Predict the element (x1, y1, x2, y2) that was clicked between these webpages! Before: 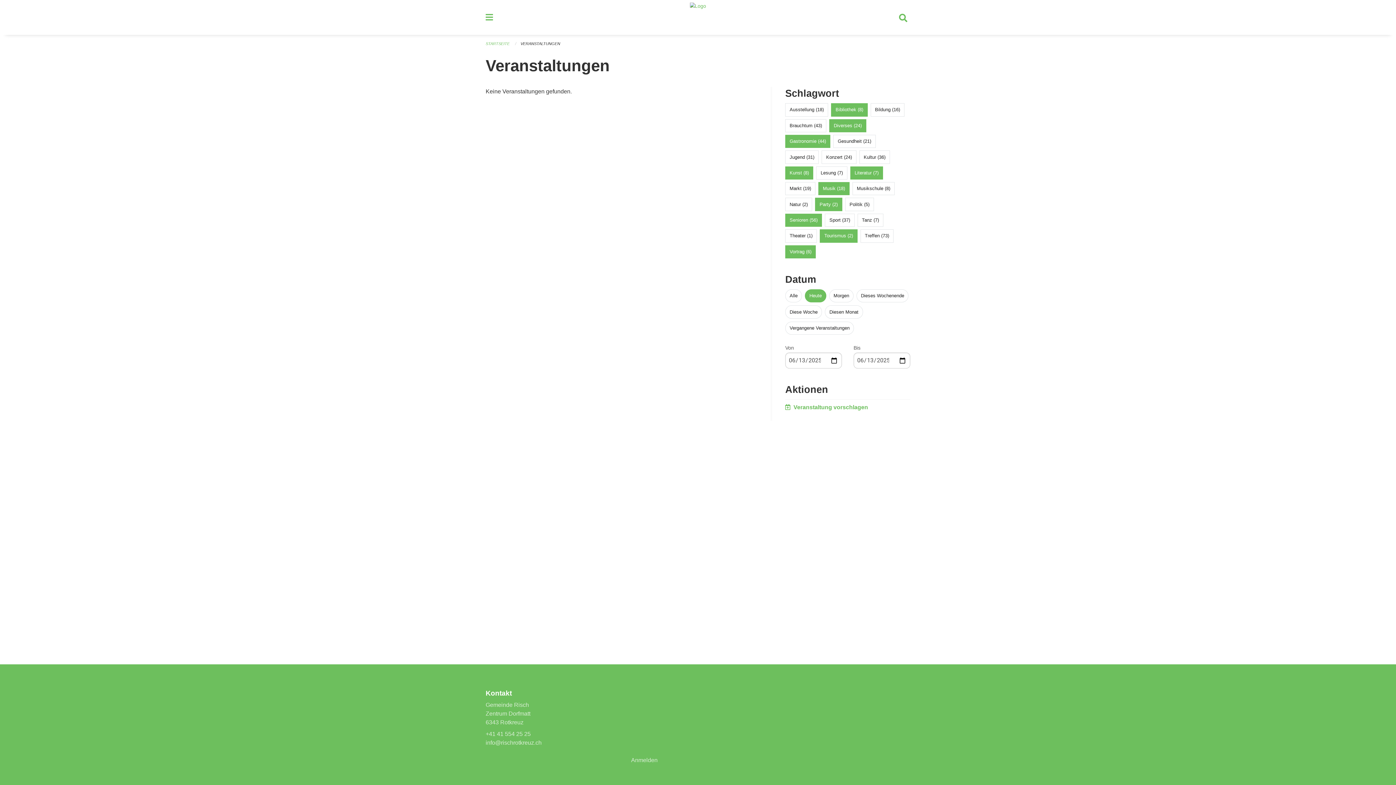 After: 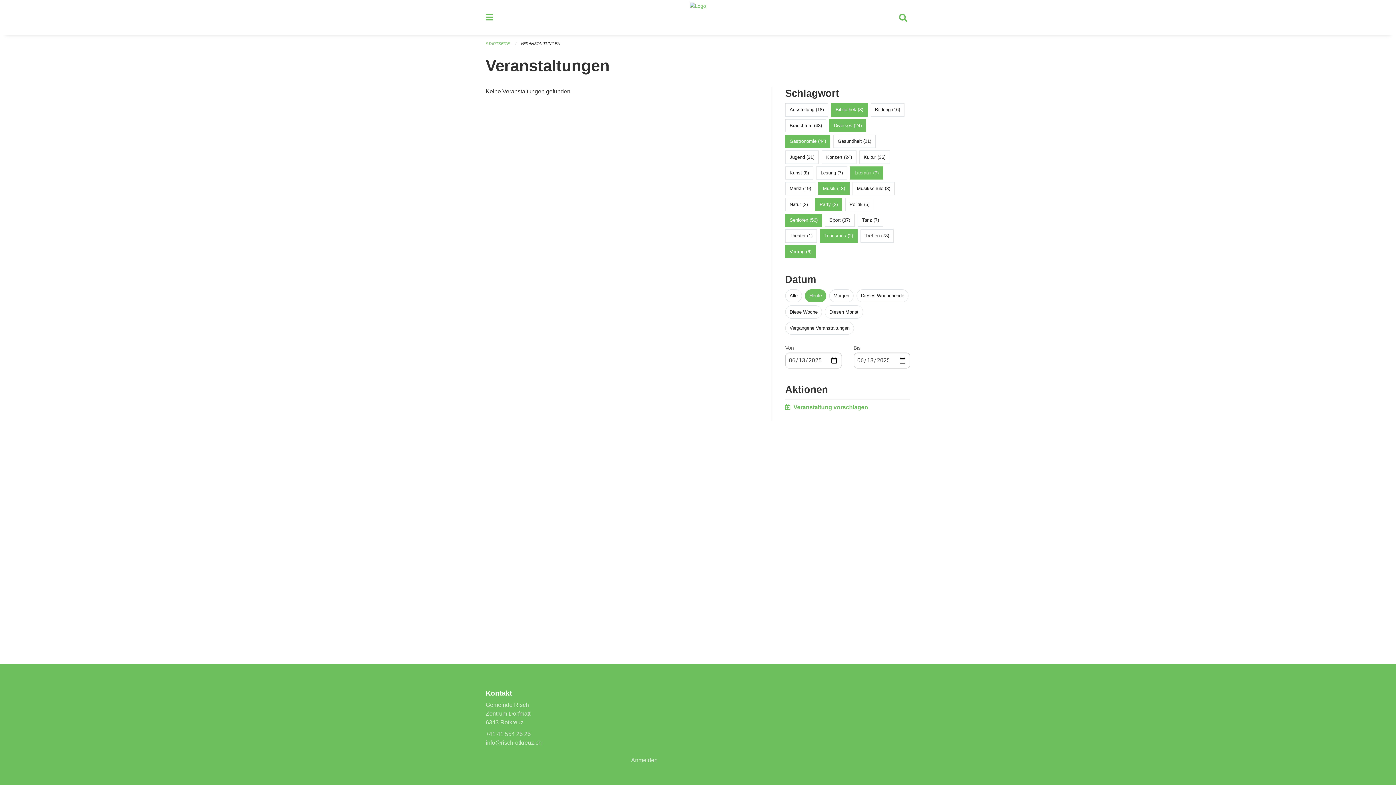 Action: bbox: (789, 170, 809, 175) label: Kunst (8)